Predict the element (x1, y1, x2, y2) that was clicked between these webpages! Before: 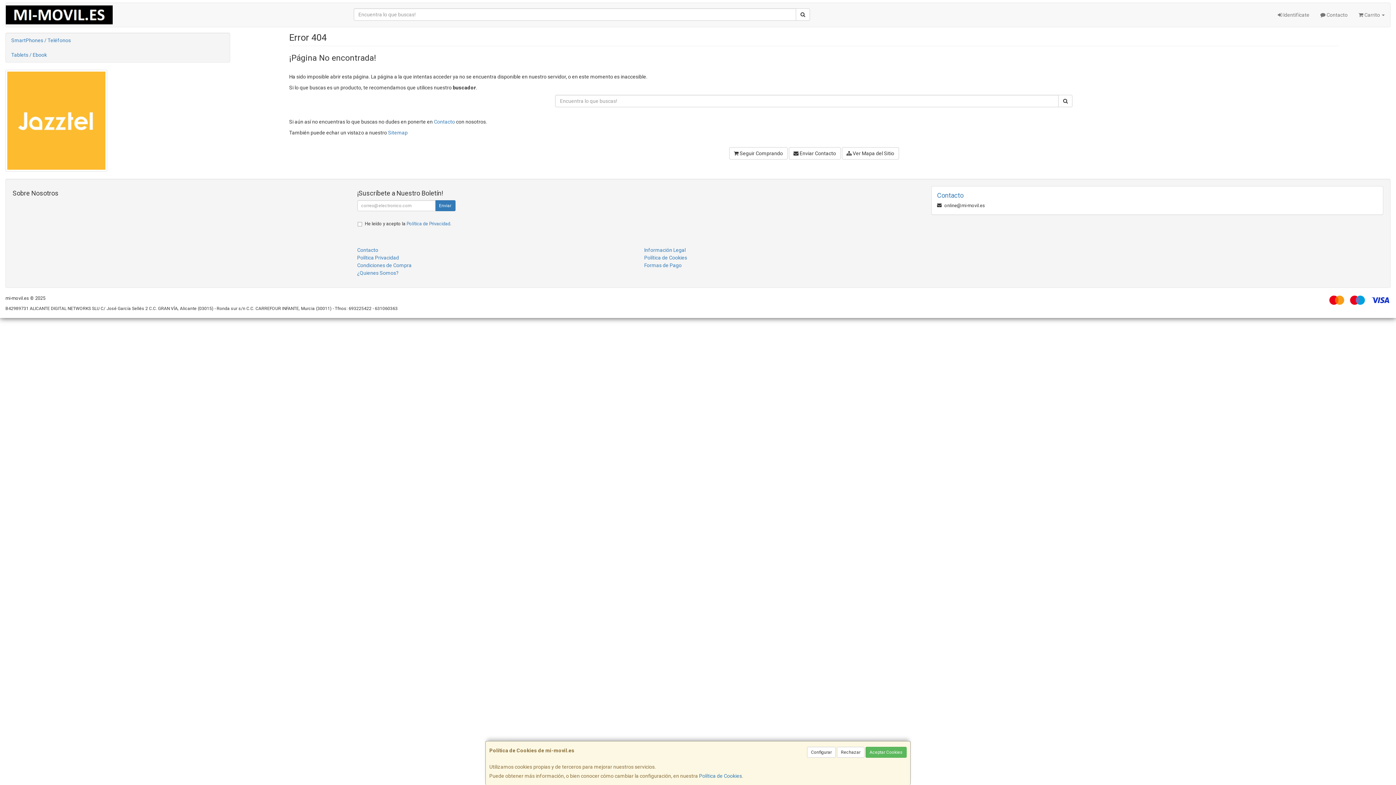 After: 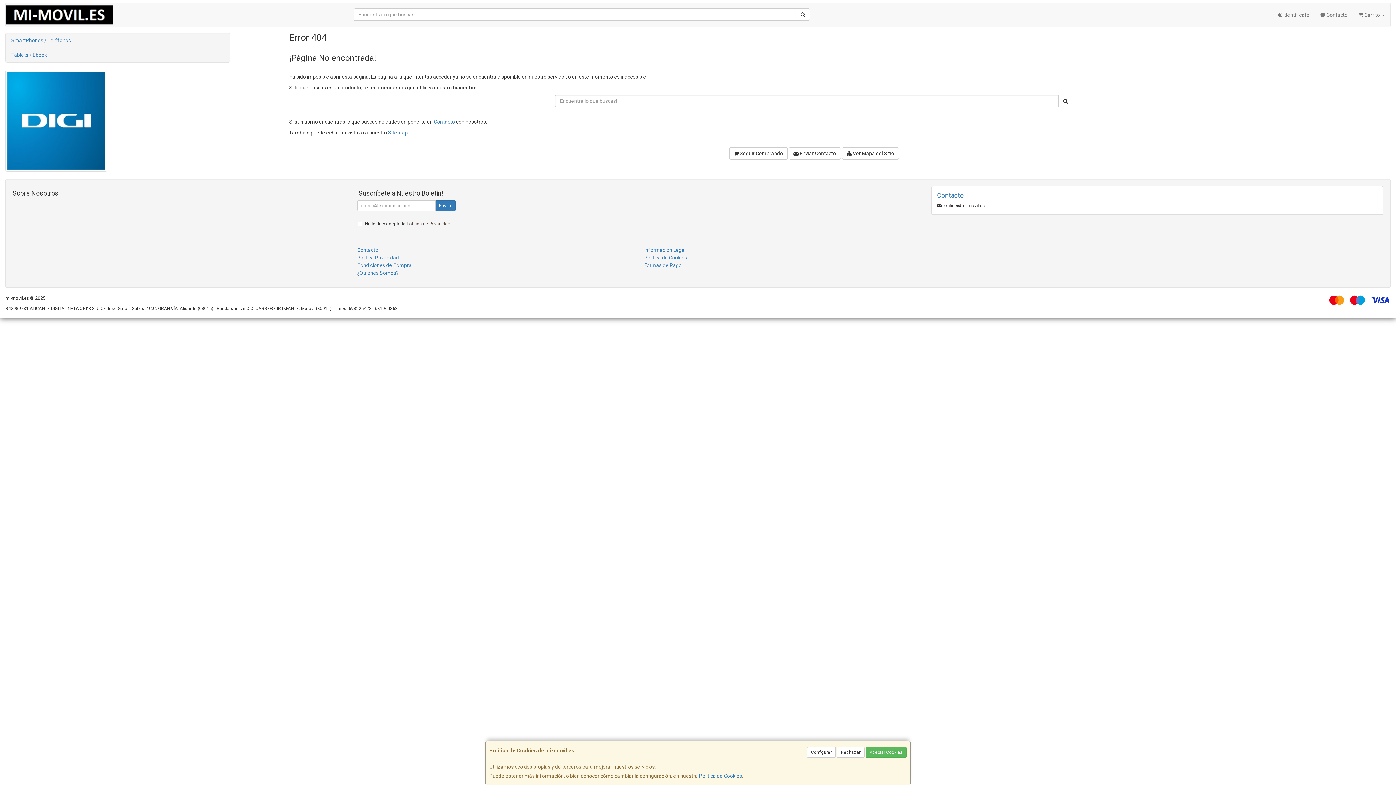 Action: label: Política de Privacidad bbox: (406, 221, 450, 226)